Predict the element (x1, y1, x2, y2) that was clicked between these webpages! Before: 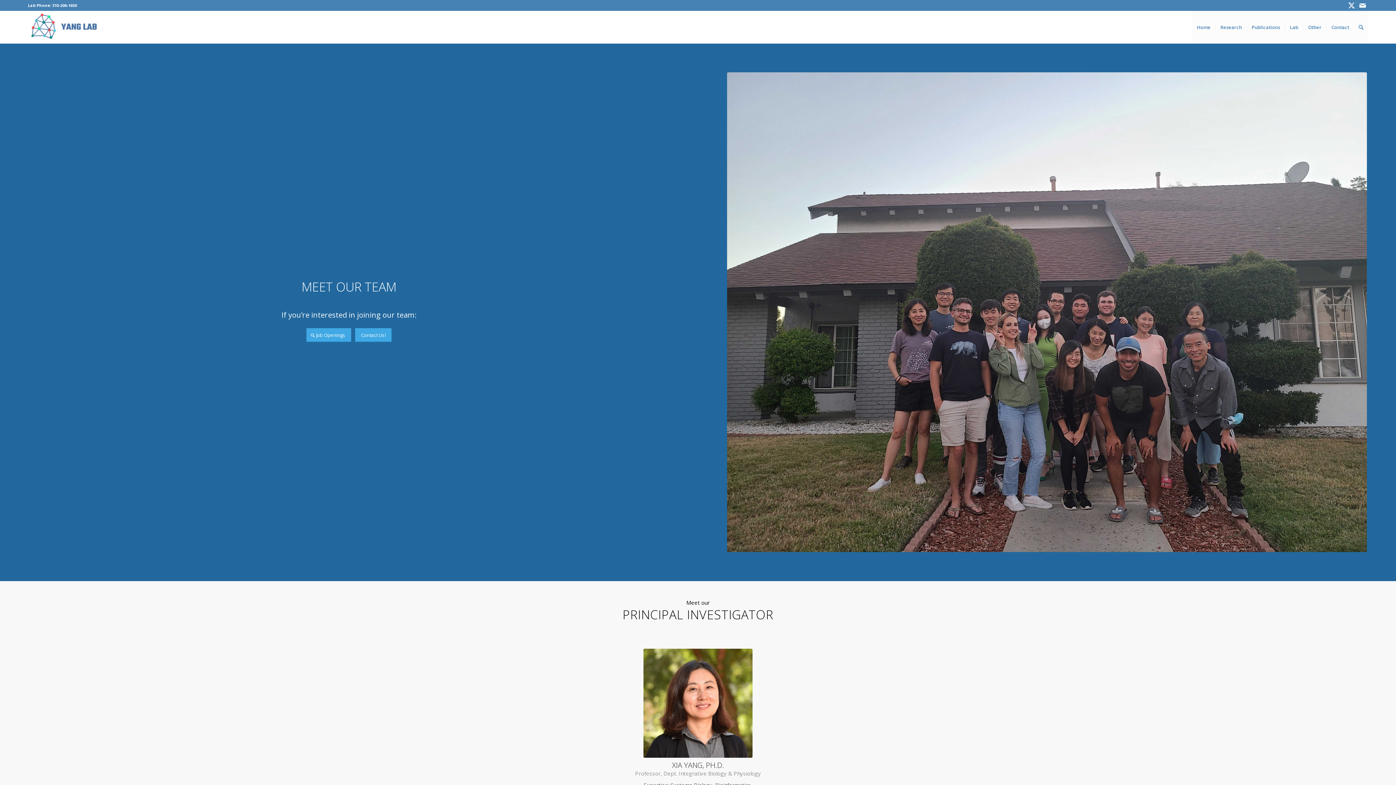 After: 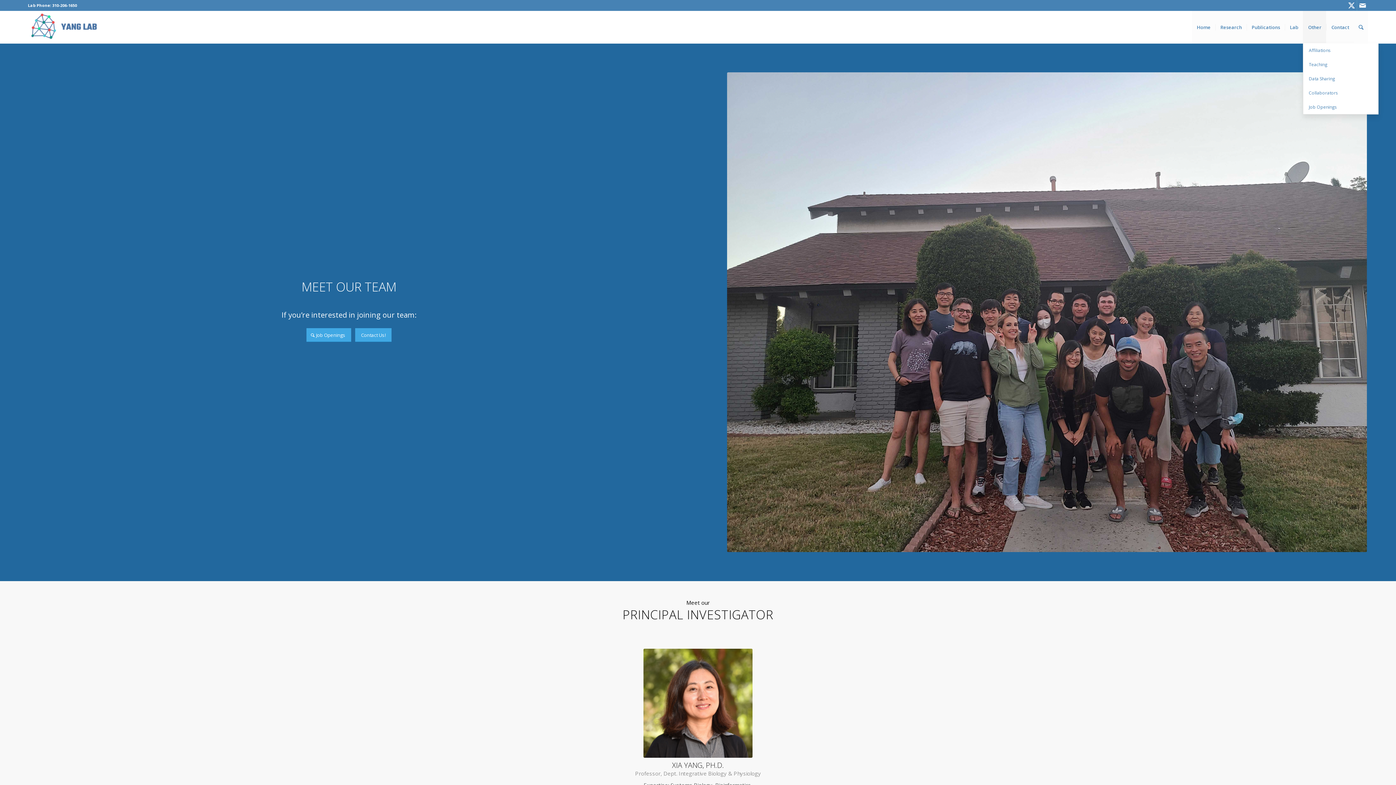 Action: bbox: (1303, 10, 1326, 43) label: Other